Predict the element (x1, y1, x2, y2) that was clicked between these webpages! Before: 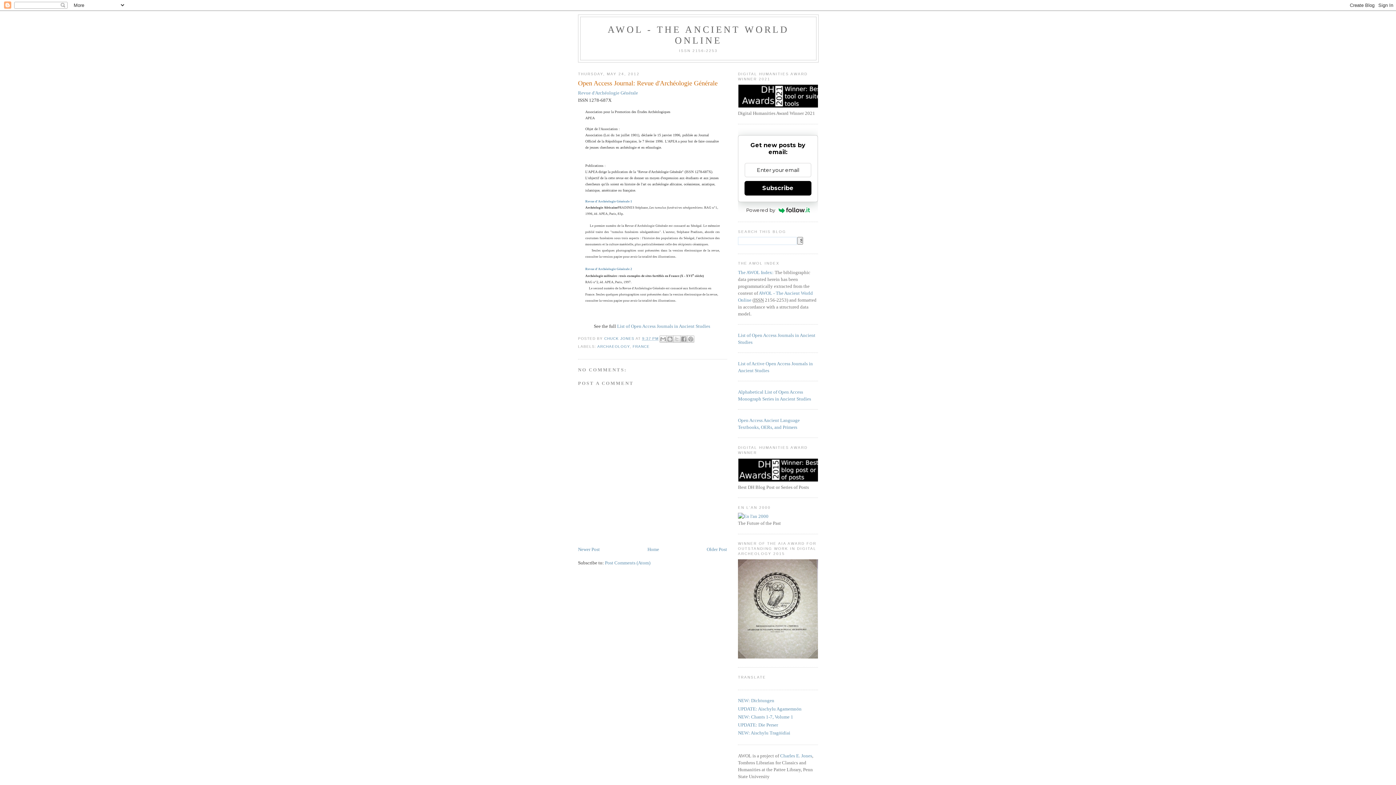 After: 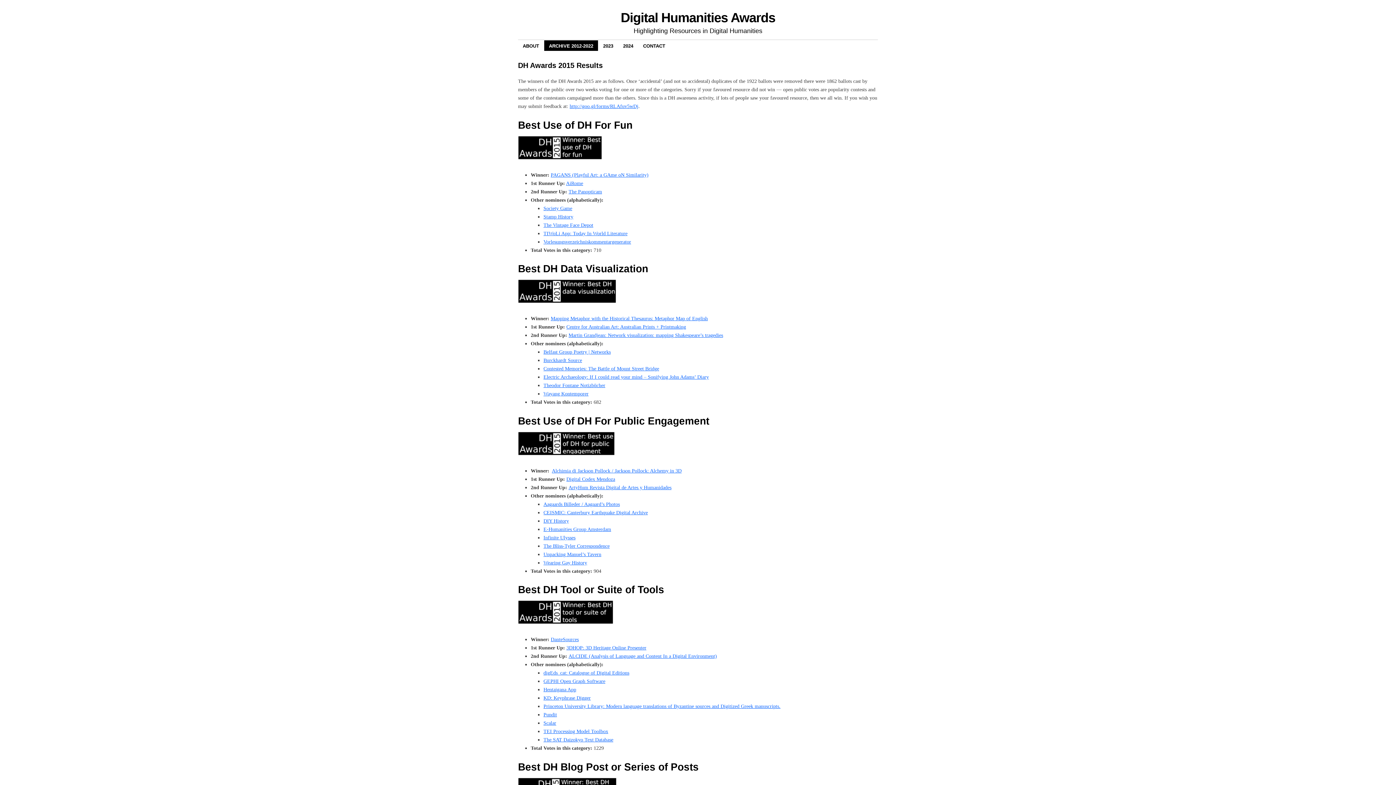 Action: bbox: (738, 477, 836, 483)